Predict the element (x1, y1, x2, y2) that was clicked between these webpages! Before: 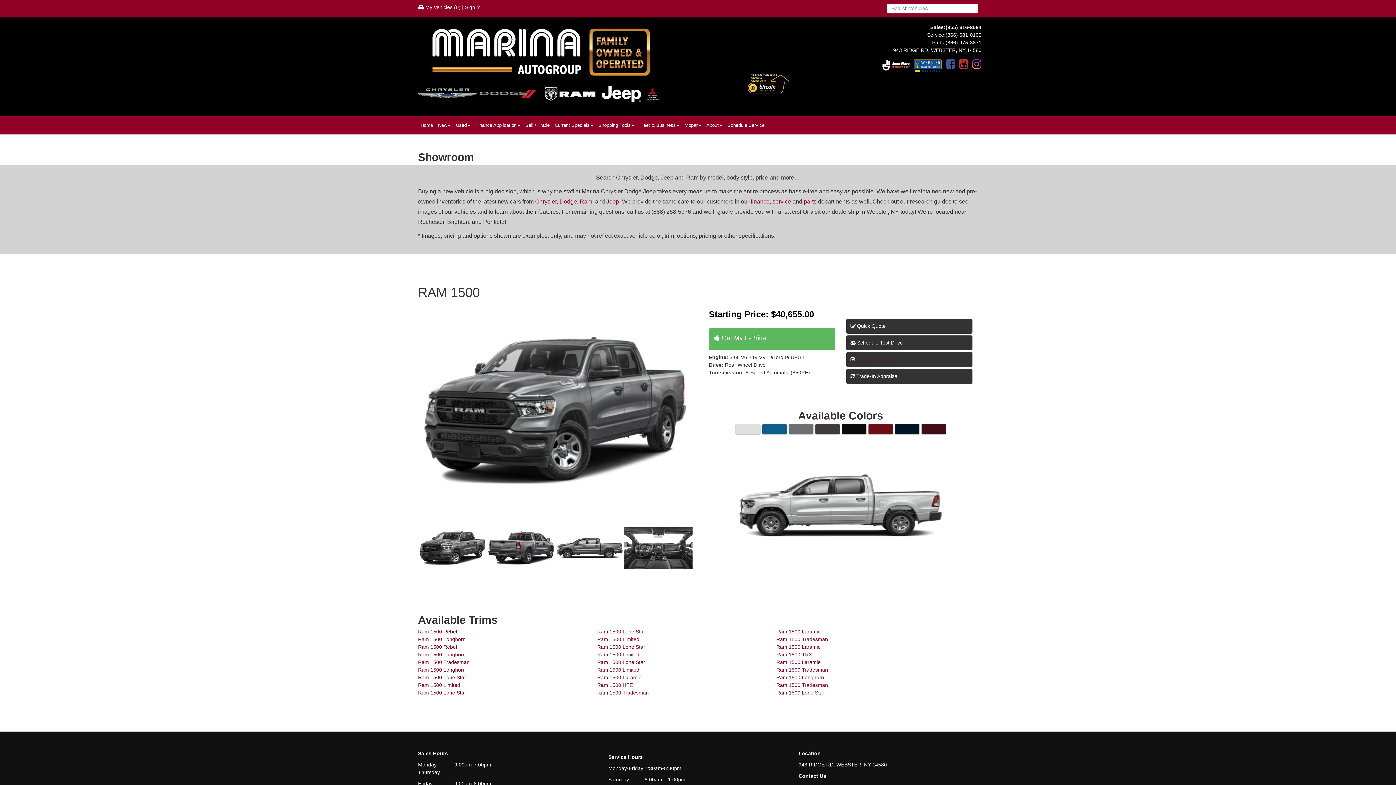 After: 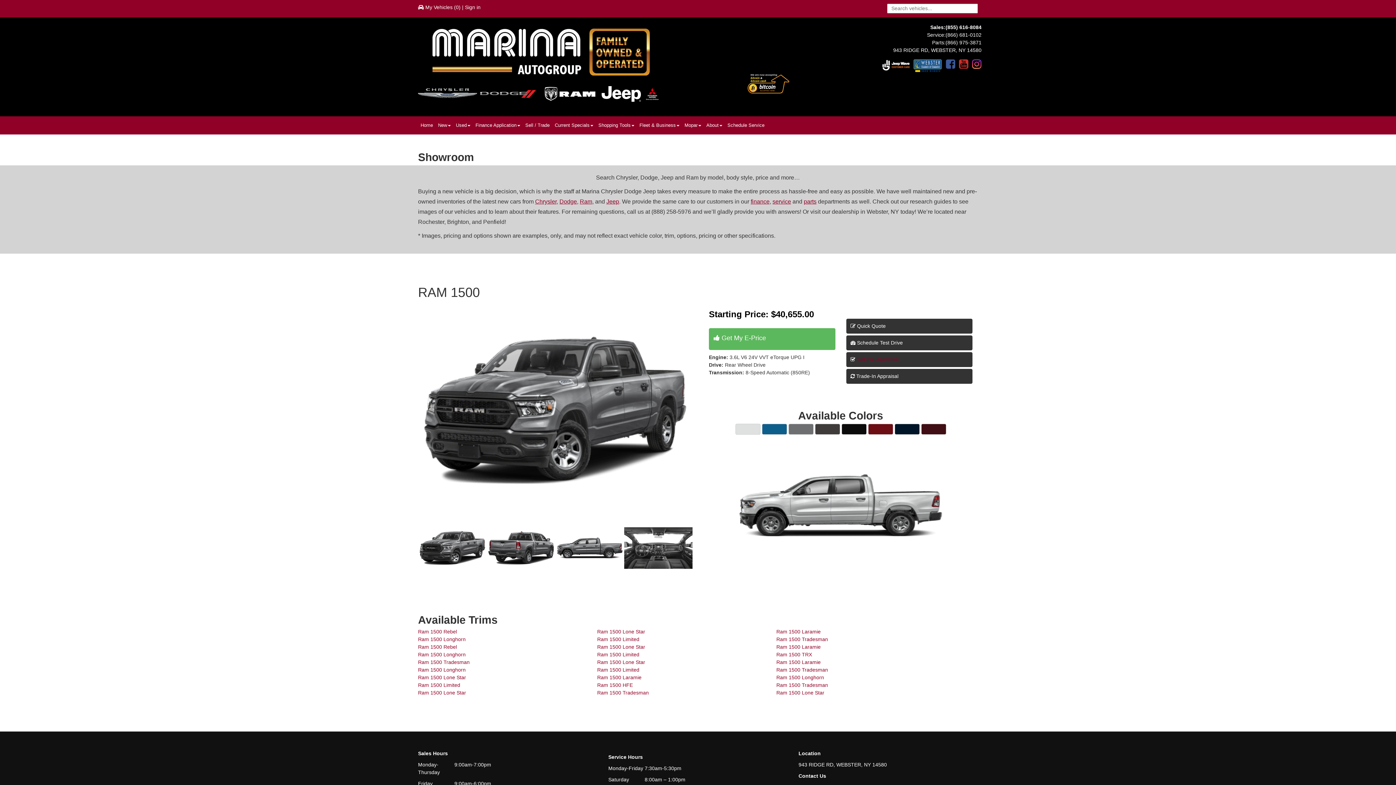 Action: bbox: (644, 765, 681, 771) label: 7:30am-5:30pm